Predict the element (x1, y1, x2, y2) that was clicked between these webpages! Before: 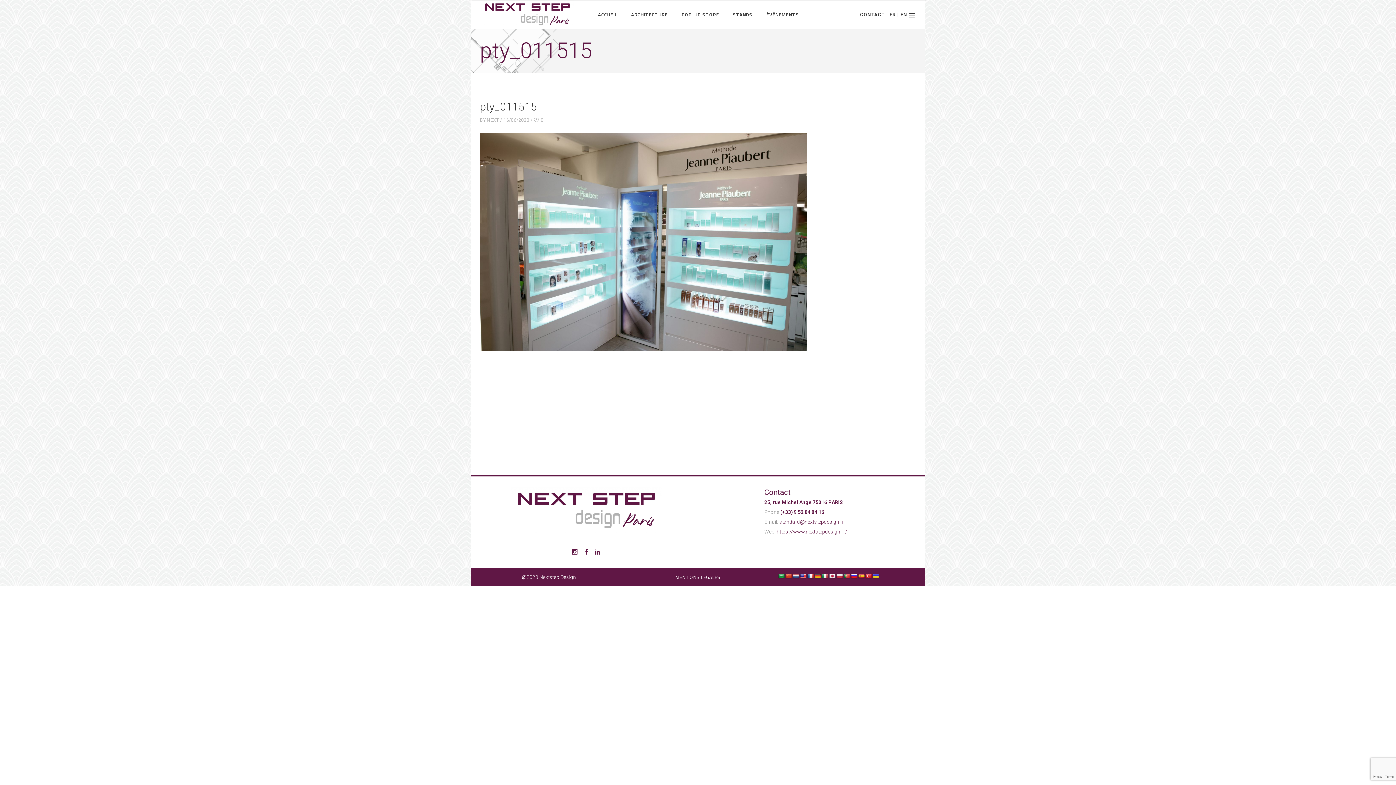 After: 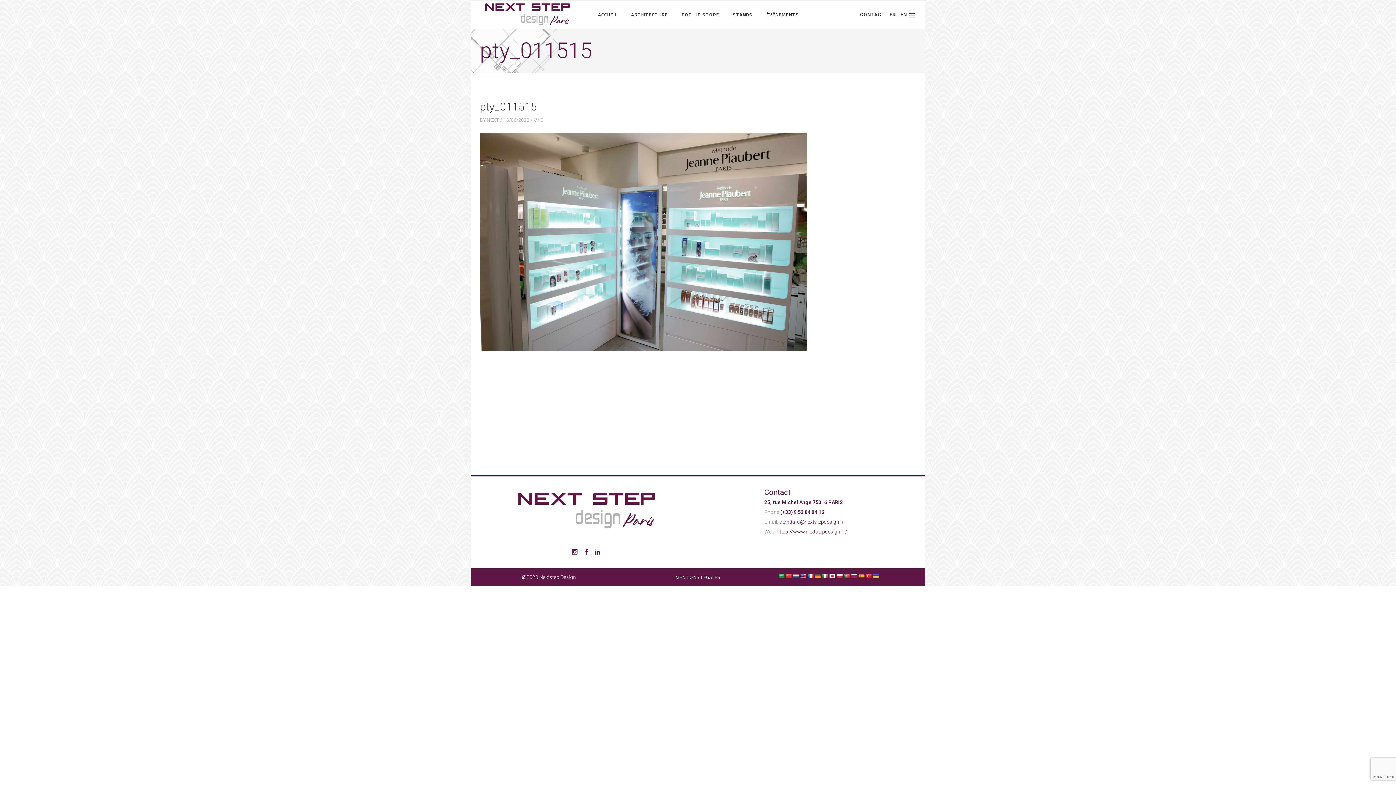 Action: bbox: (843, 573, 850, 579)